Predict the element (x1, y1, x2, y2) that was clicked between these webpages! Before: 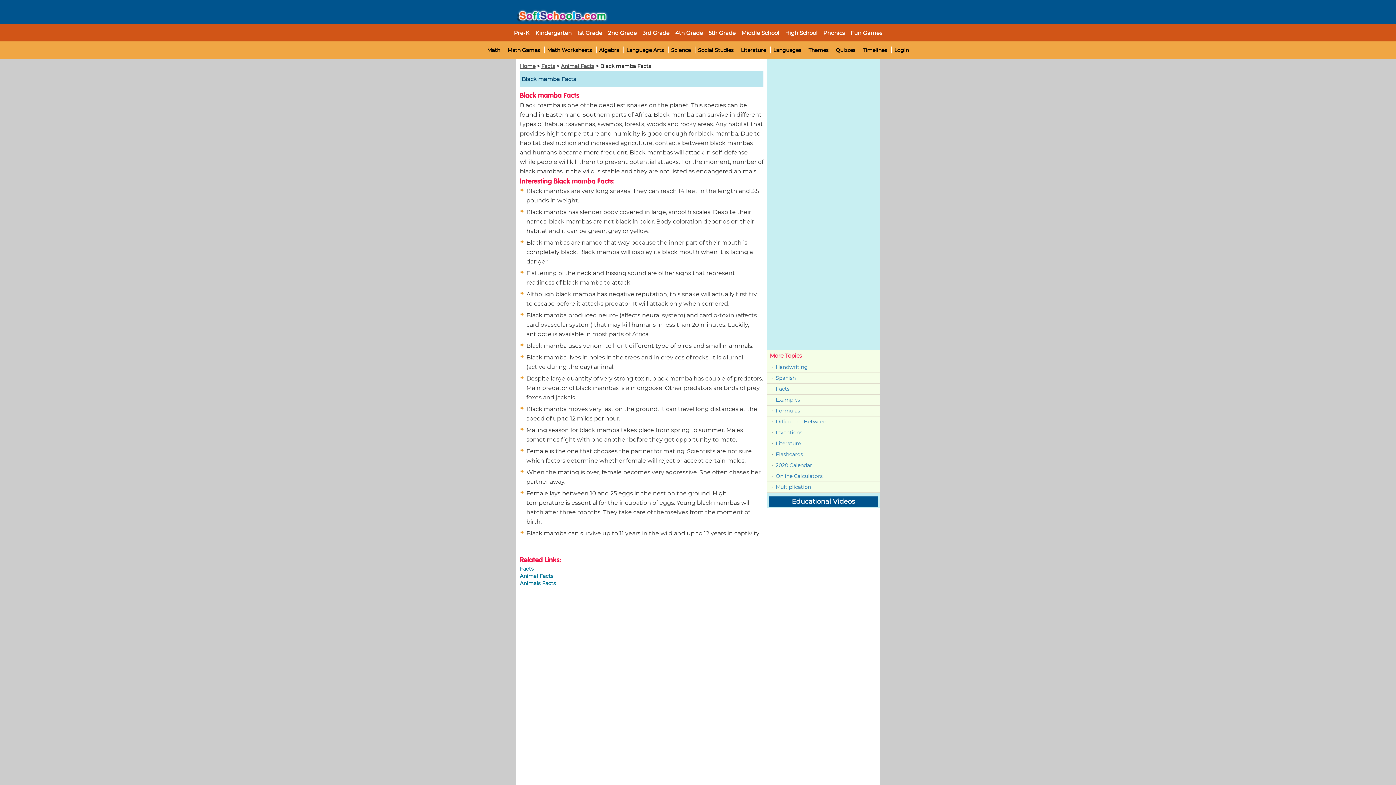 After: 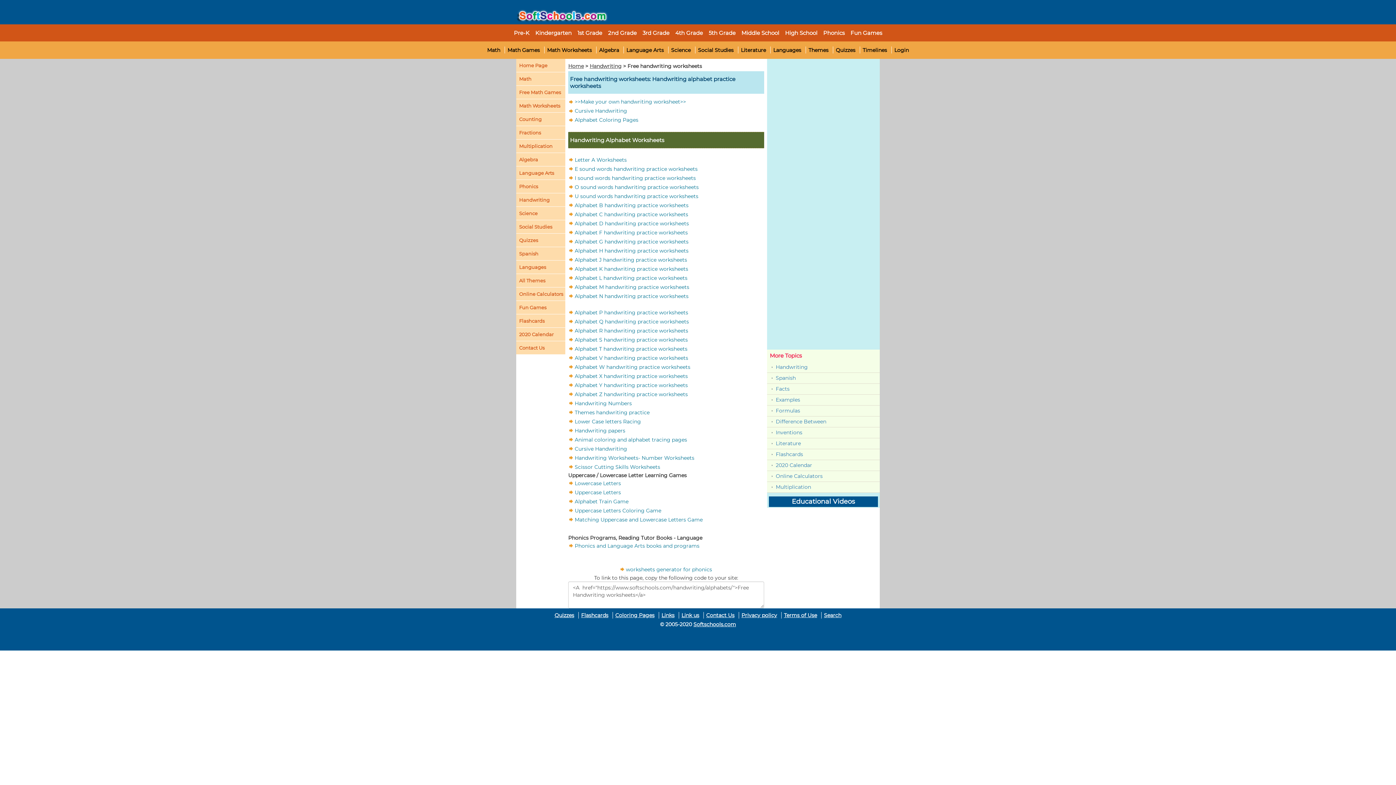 Action: label: Handwriting bbox: (768, 363, 878, 371)